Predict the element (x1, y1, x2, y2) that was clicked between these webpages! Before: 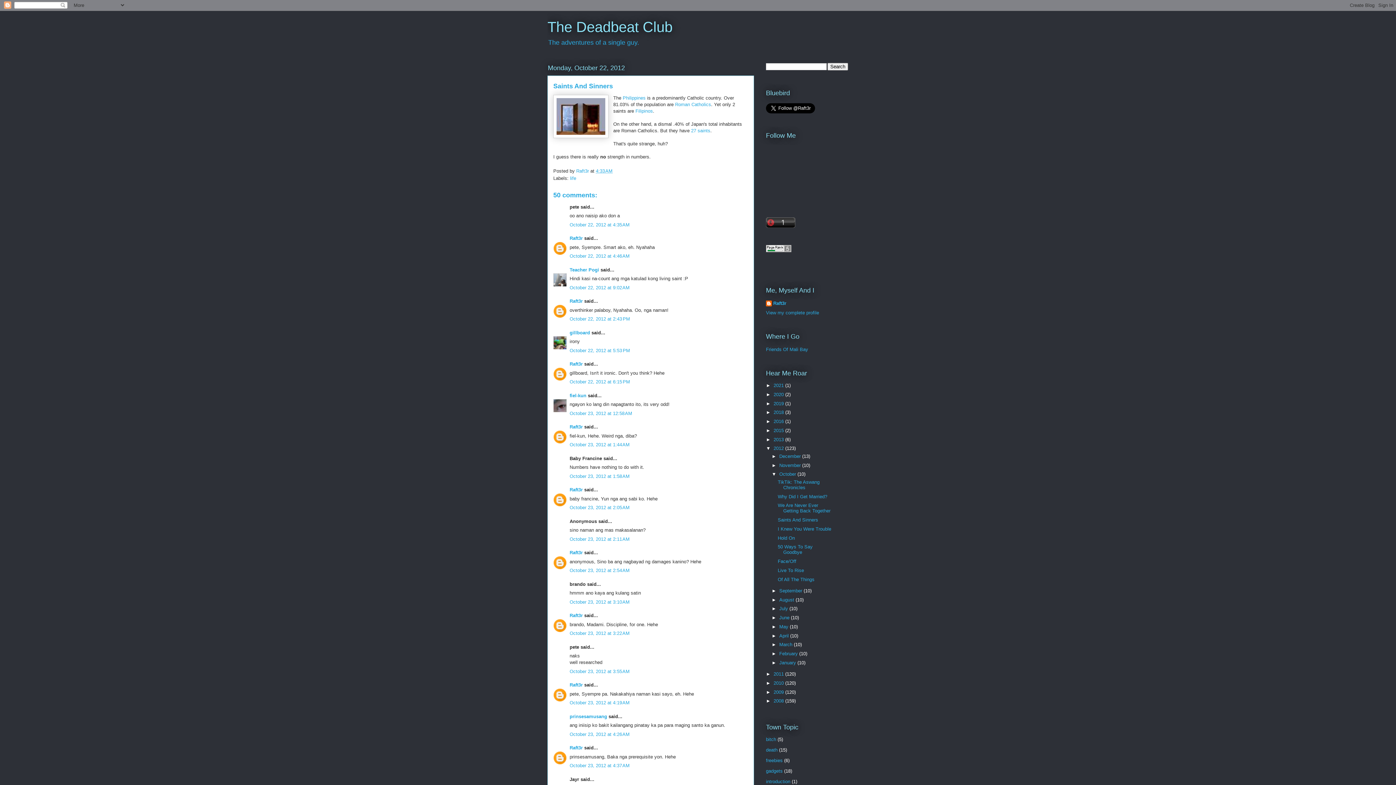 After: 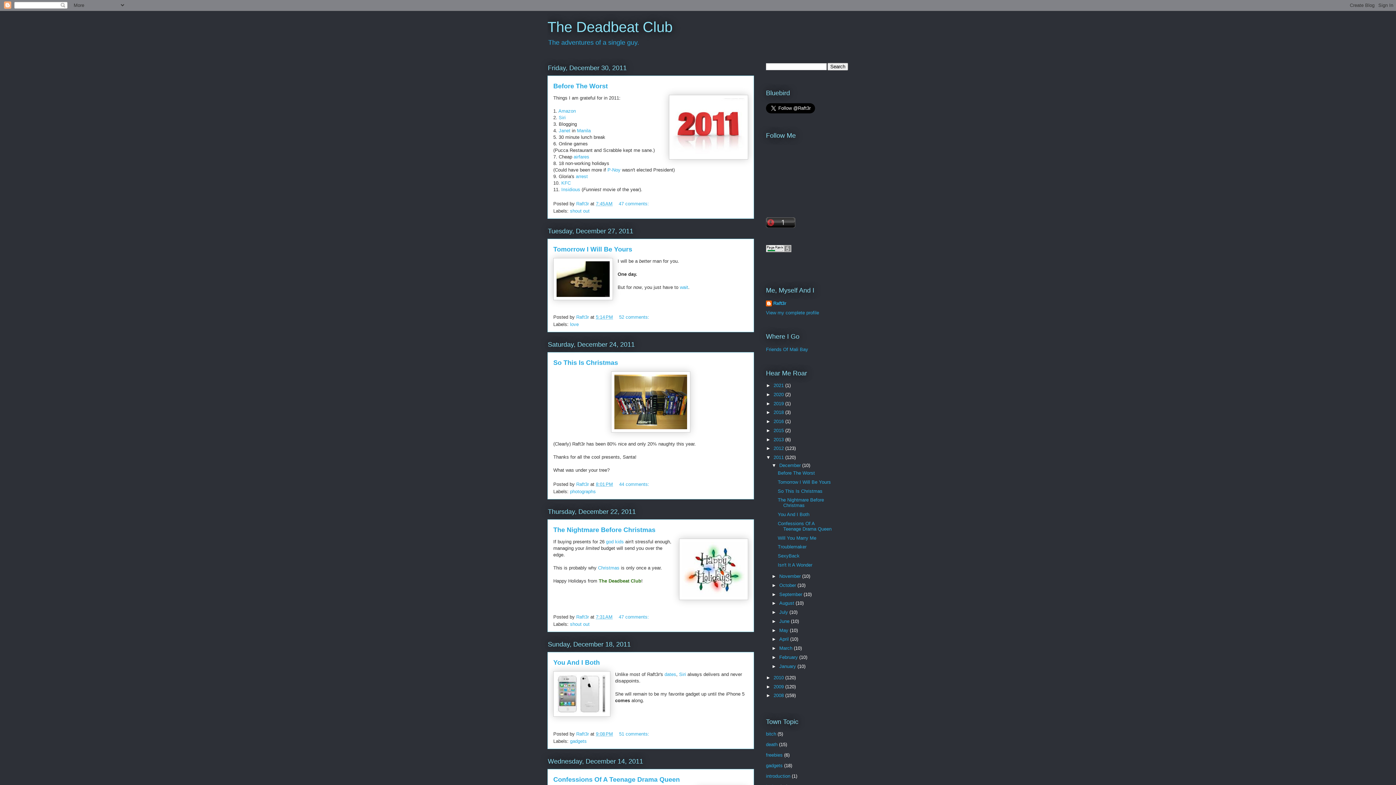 Action: label: 2011  bbox: (773, 671, 785, 677)